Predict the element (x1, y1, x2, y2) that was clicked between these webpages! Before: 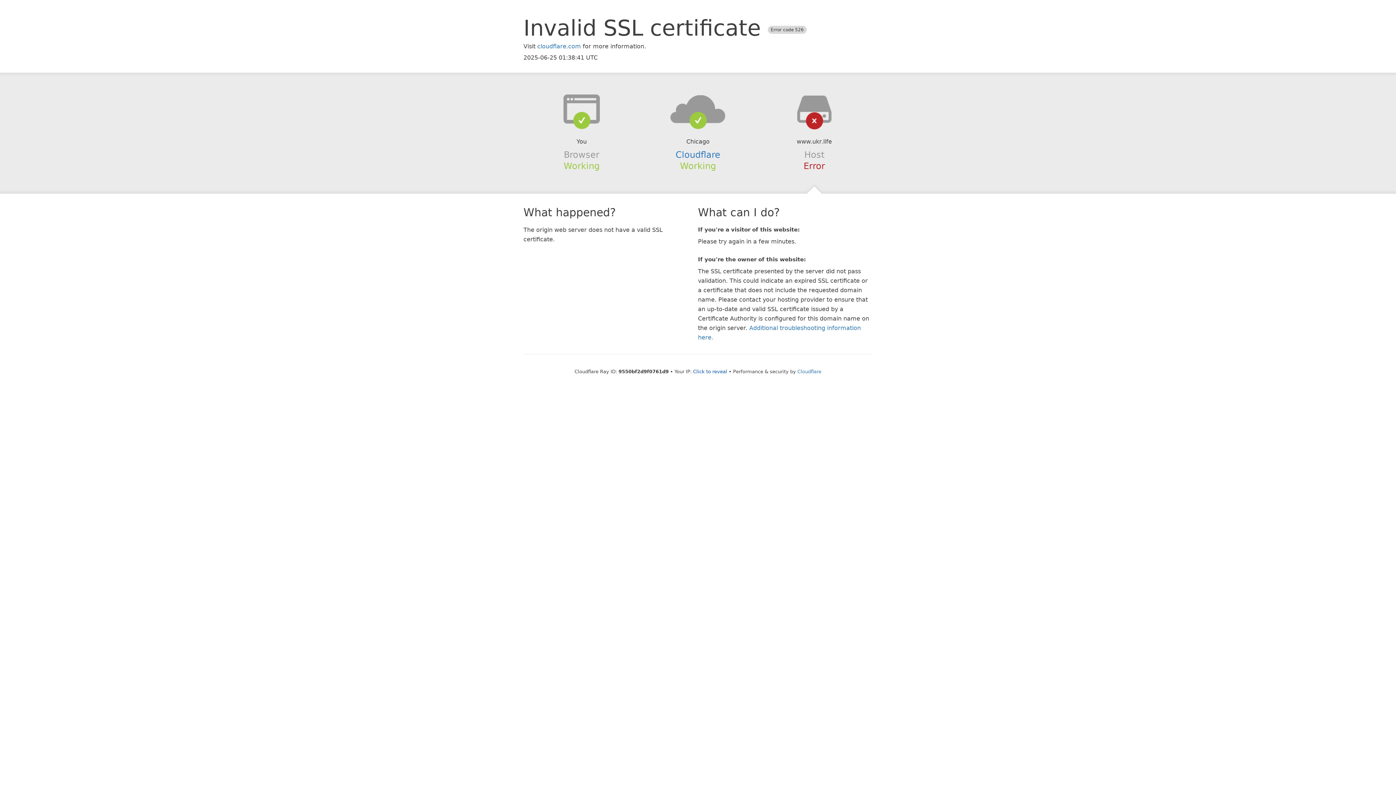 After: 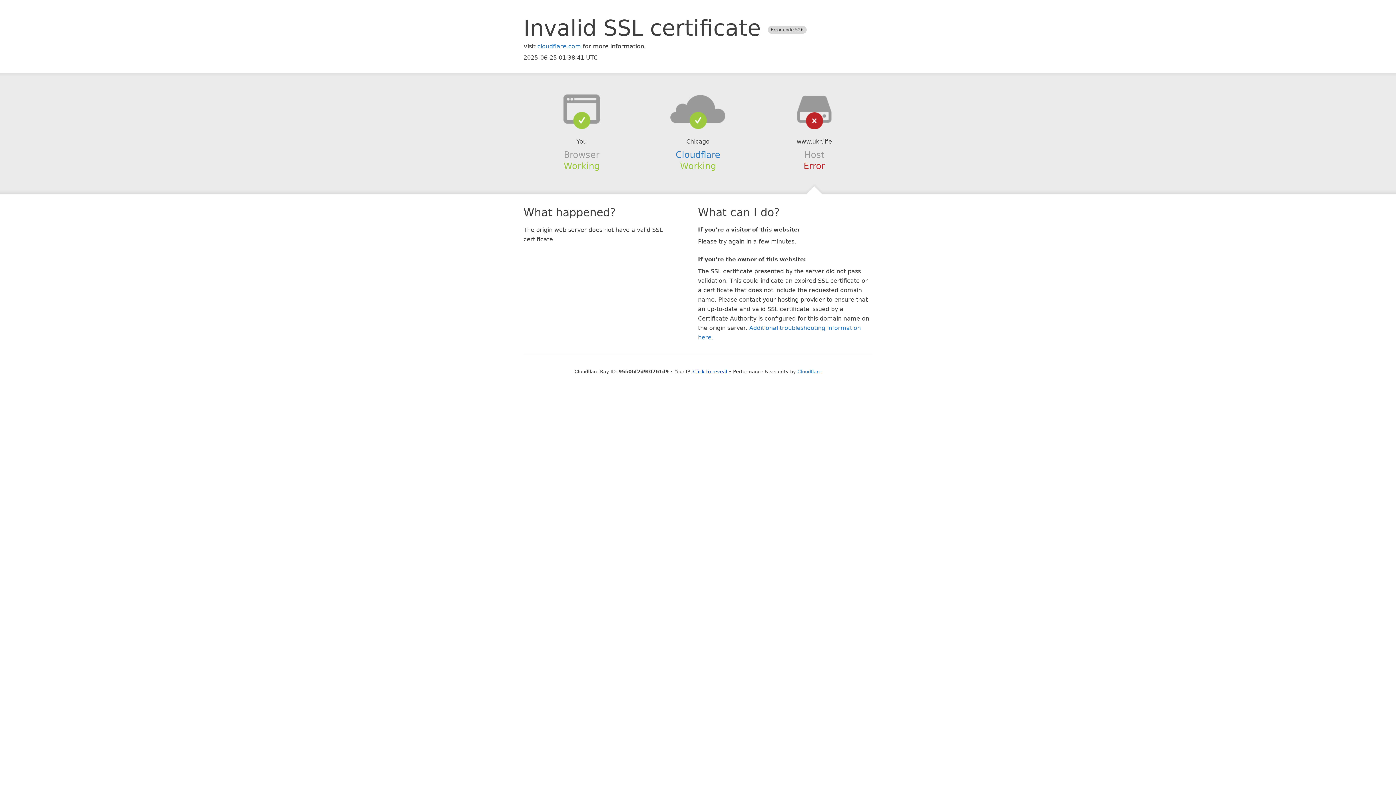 Action: bbox: (639, 94, 756, 123)